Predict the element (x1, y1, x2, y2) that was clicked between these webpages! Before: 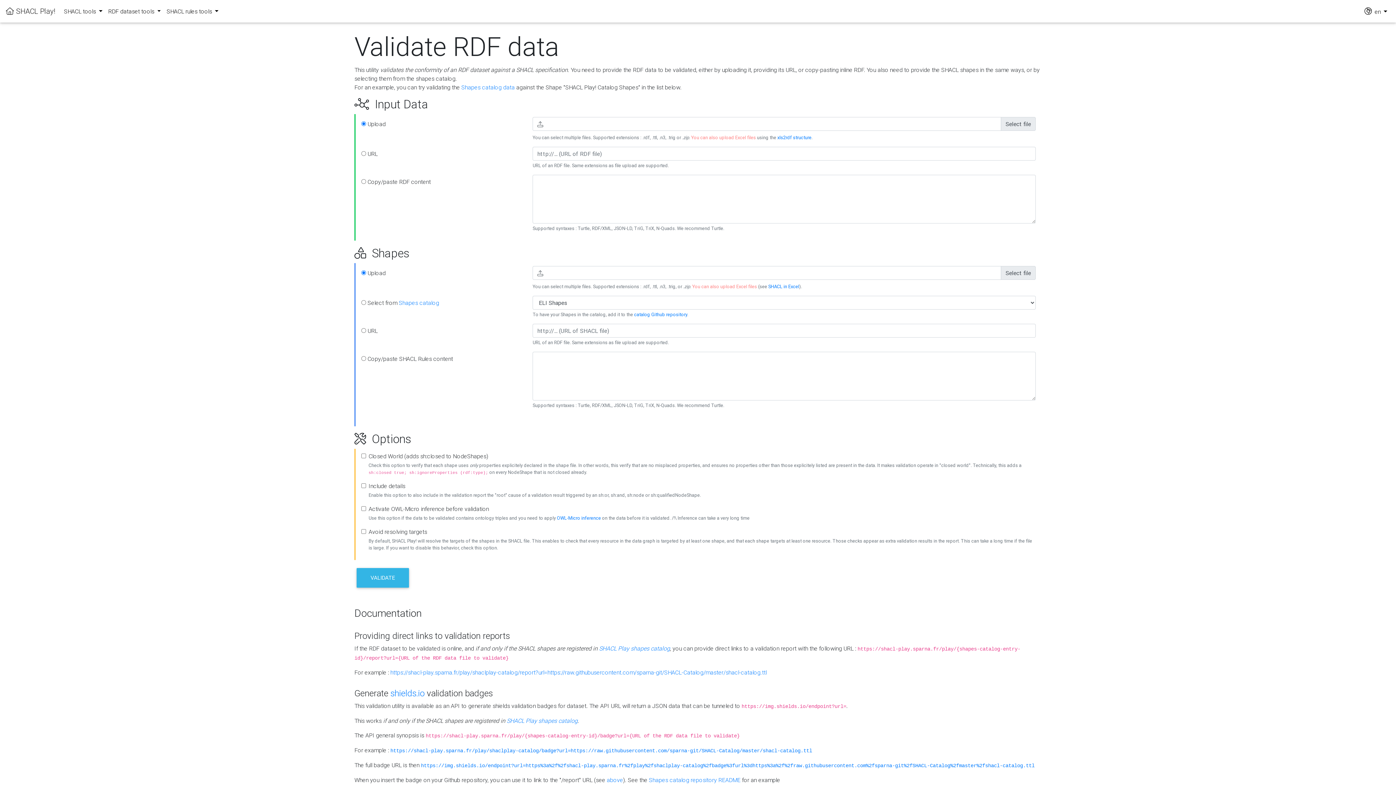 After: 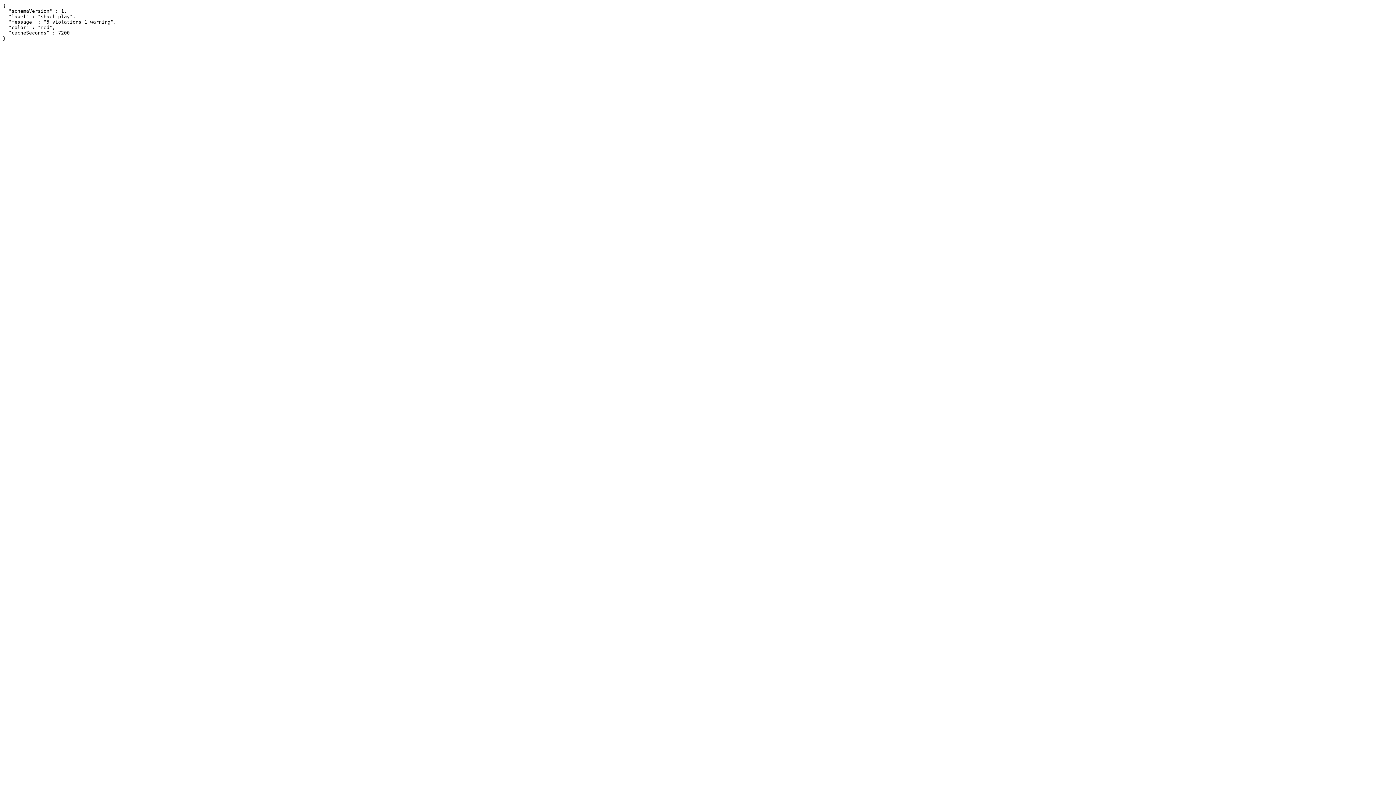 Action: bbox: (390, 748, 812, 754) label: https://shacl-play.sparna.fr/play/shaclplay-catalog/badge?url=https://raw.githubusercontent.com/sparna-git/SHACL-Catalog/master/shacl-catalog.ttl